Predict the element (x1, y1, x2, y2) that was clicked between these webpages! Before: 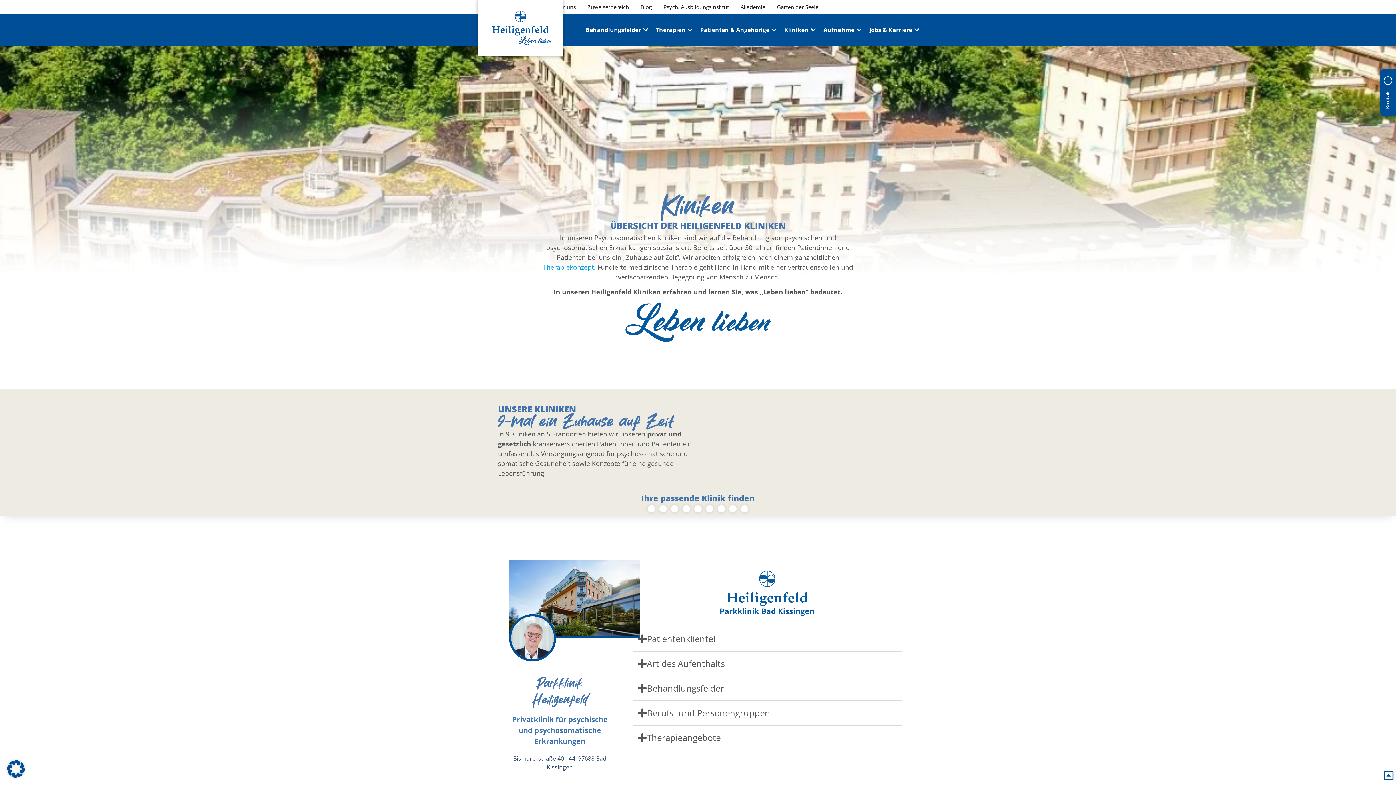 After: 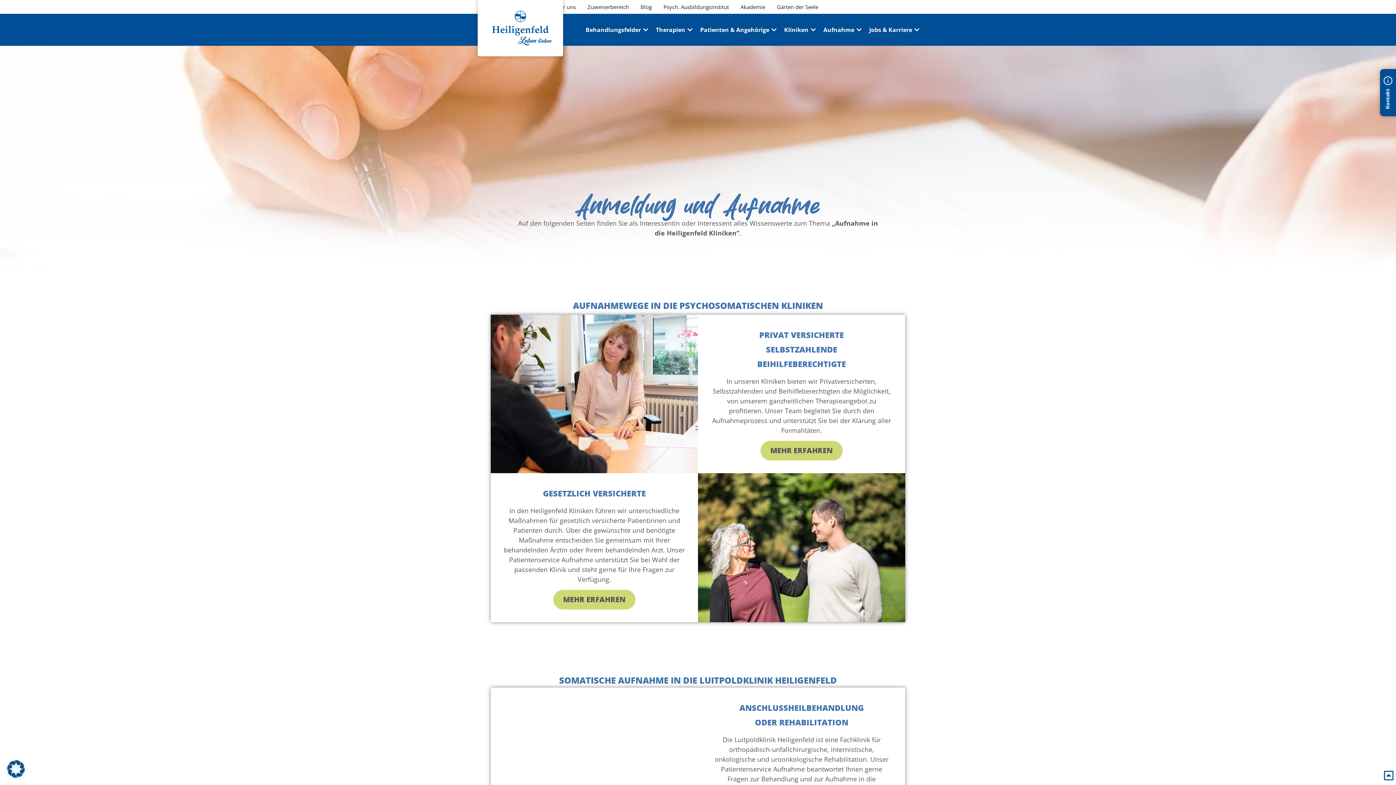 Action: label: Aufnahme bbox: (823, 25, 854, 34)